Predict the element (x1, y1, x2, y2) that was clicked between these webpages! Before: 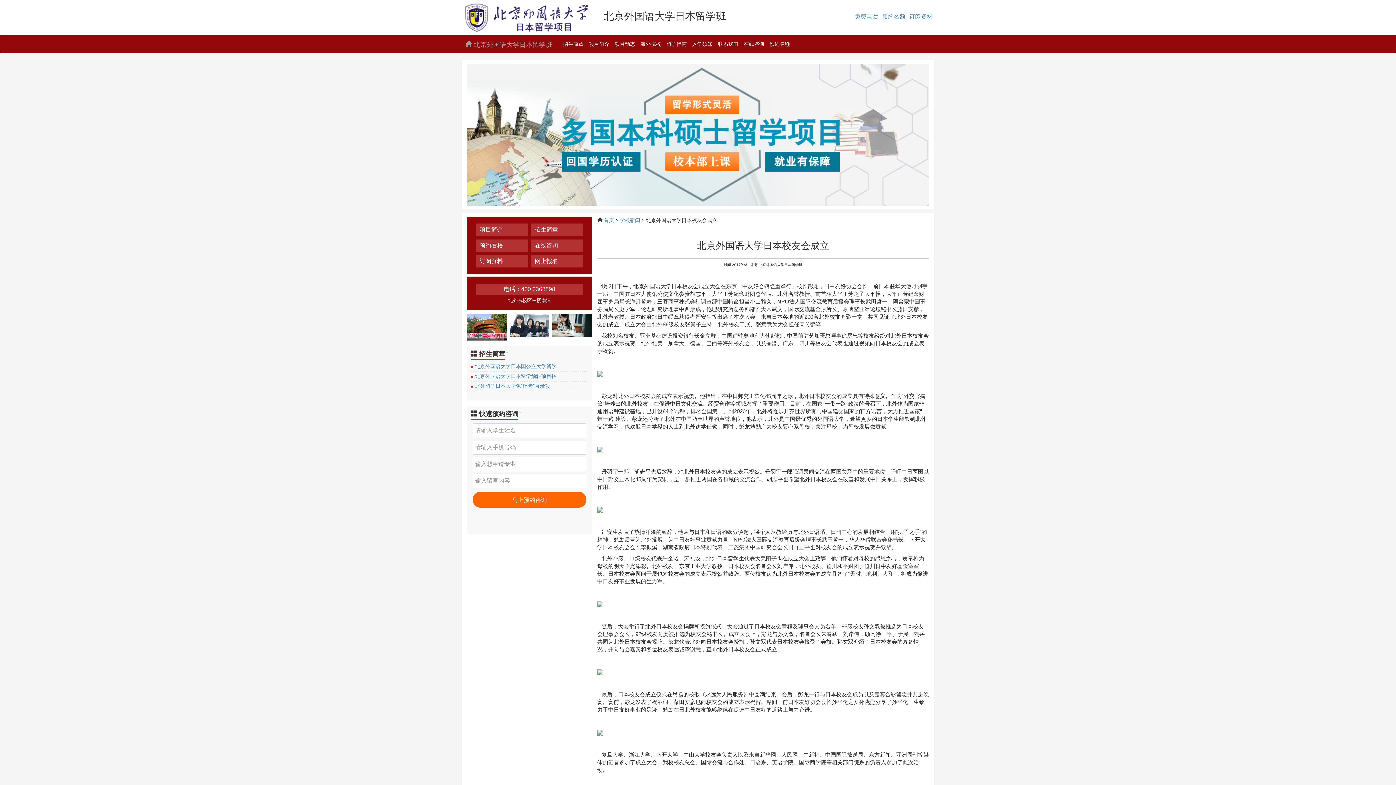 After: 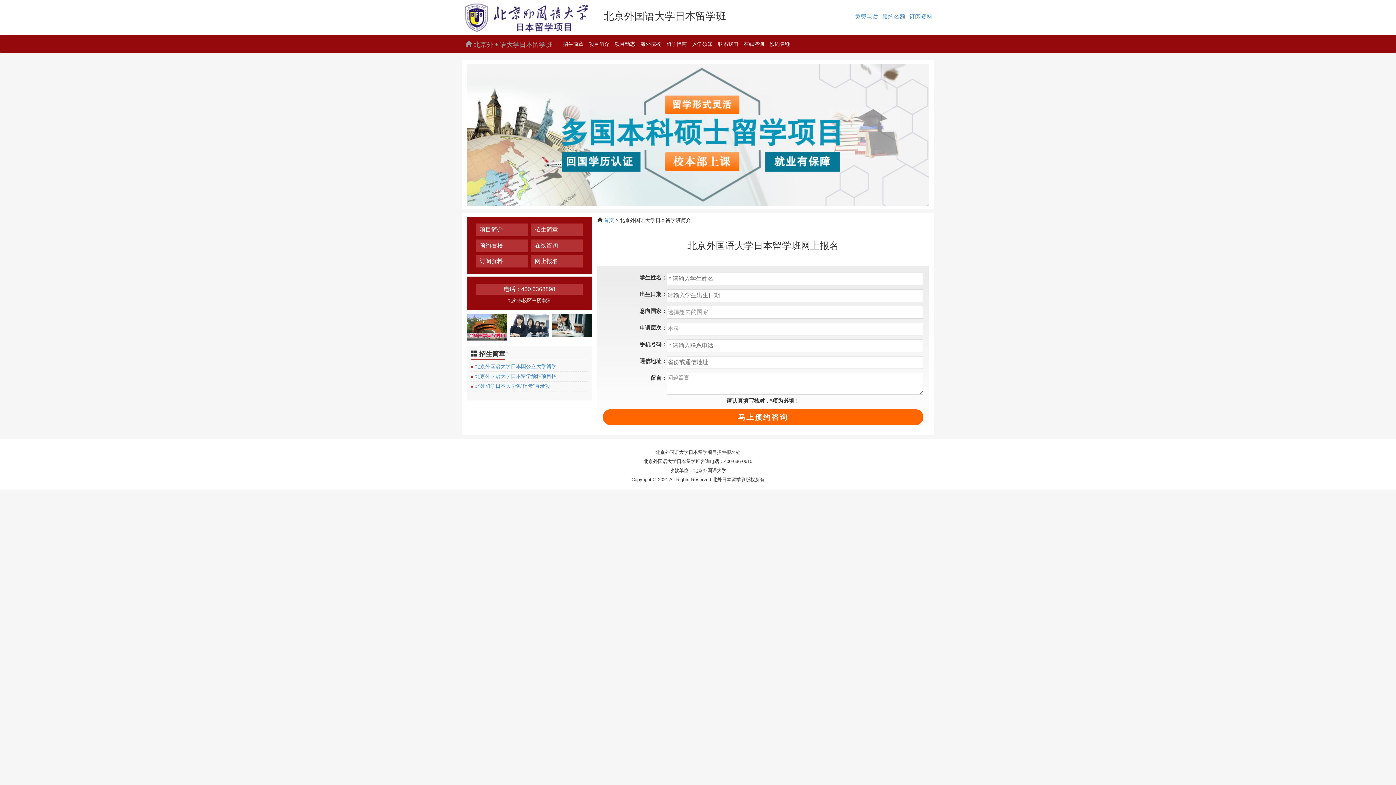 Action: label: 订阅资料 bbox: (479, 257, 524, 265)